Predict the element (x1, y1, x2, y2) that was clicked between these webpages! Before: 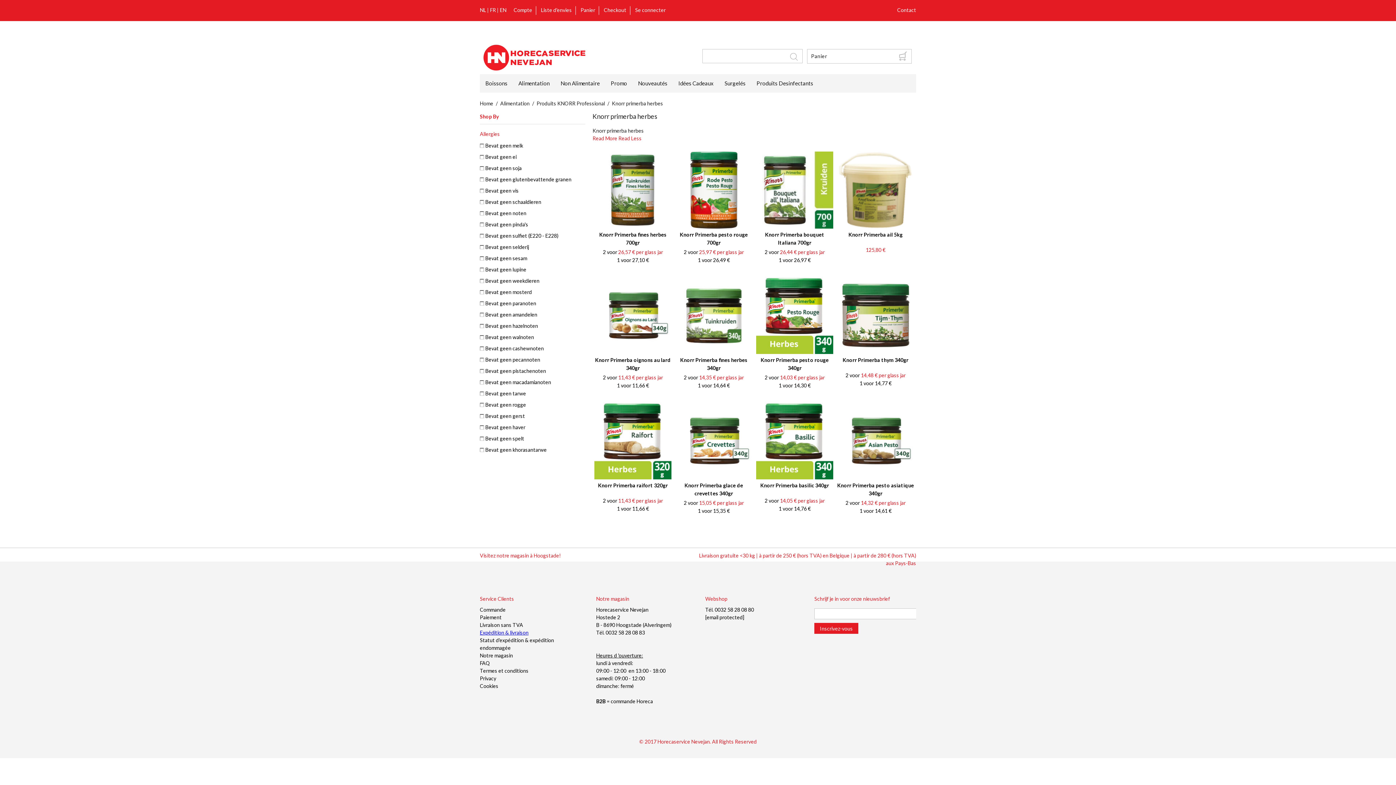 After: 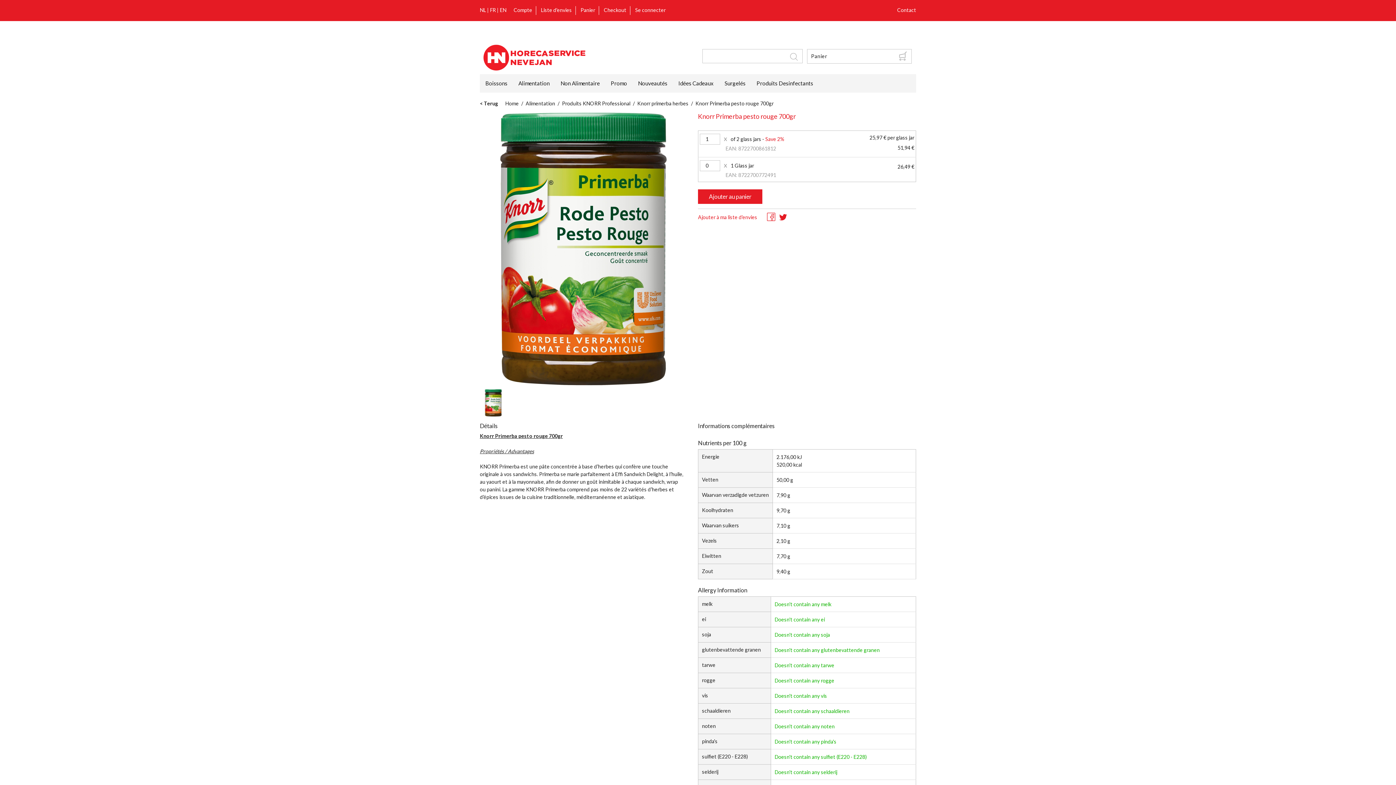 Action: bbox: (675, 151, 752, 228)